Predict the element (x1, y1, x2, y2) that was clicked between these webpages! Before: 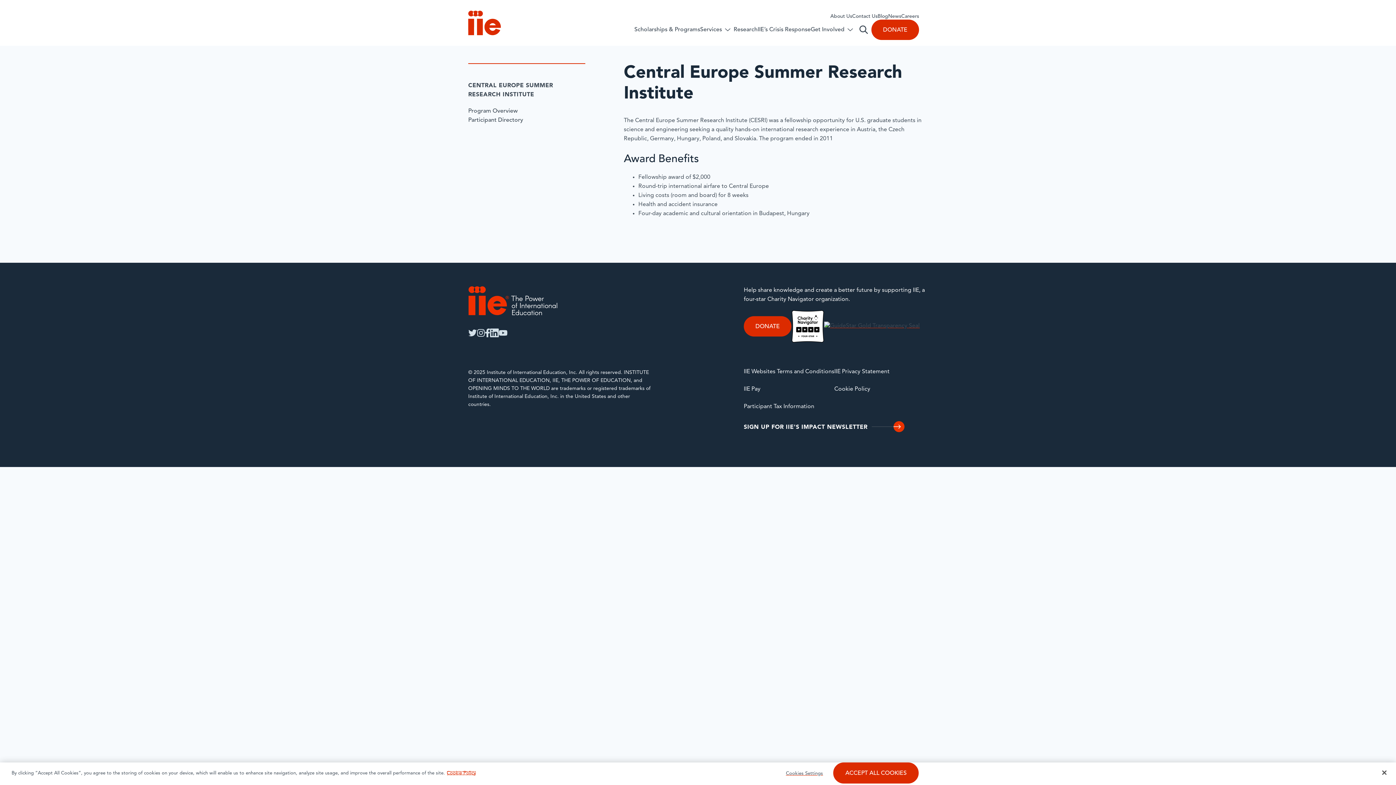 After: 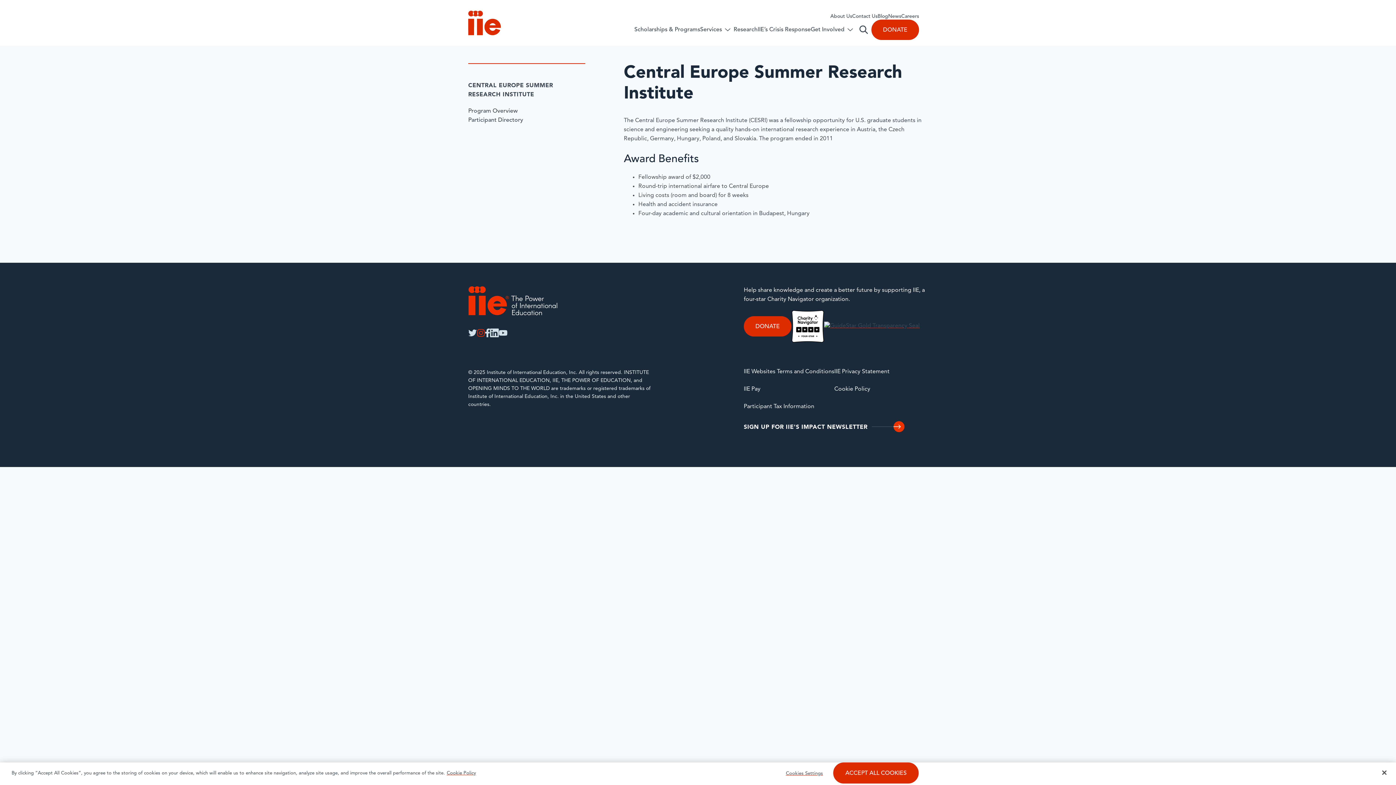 Action: label: instagram bbox: (477, 328, 485, 337)